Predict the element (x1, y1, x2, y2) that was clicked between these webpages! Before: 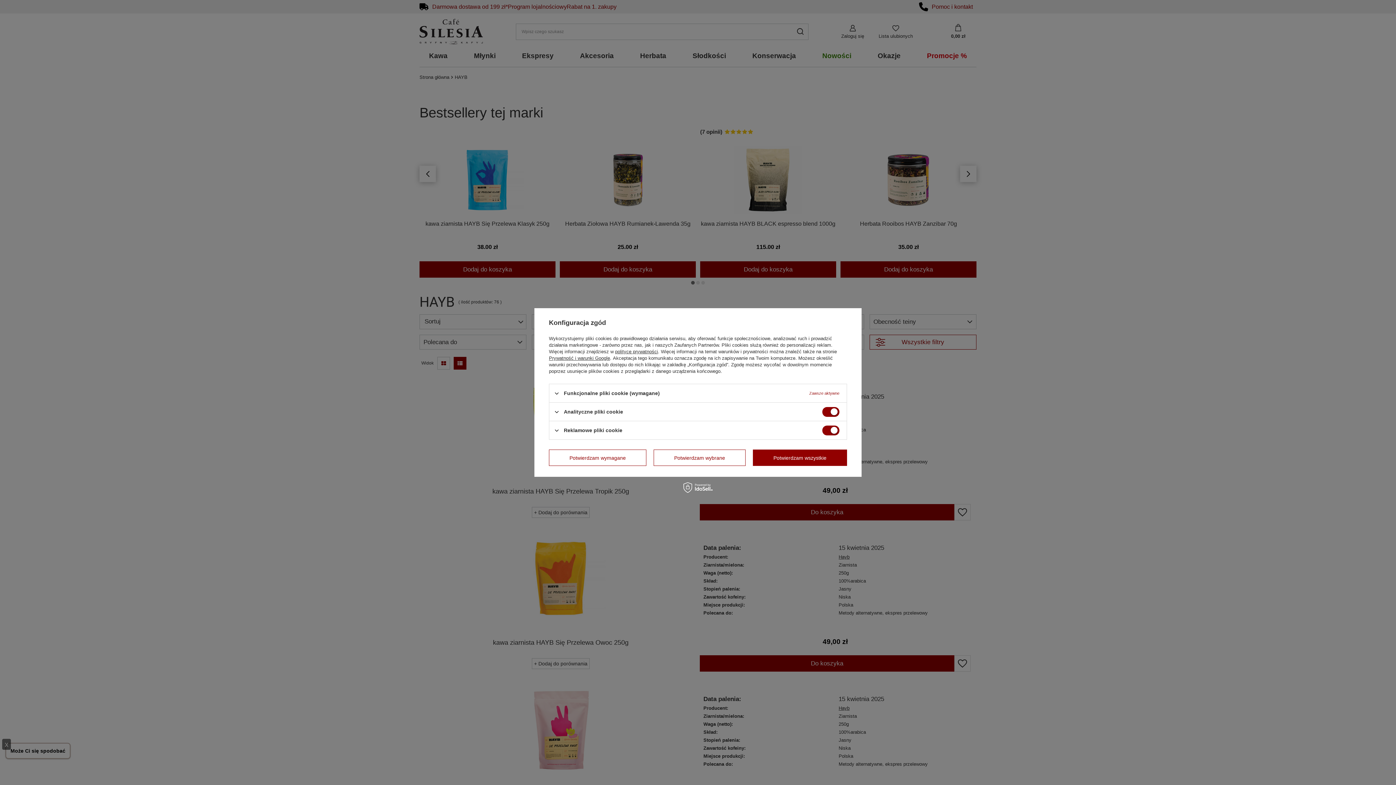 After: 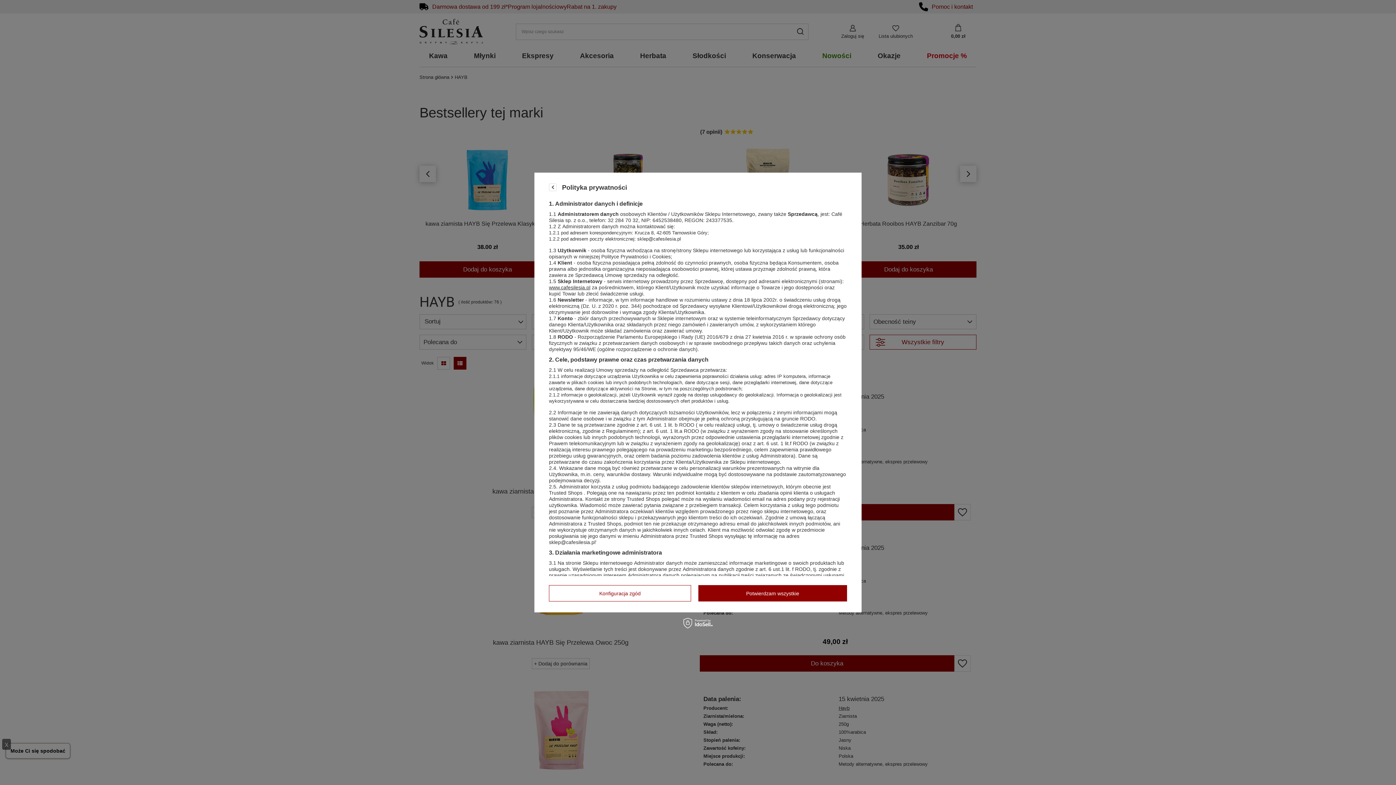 Action: bbox: (615, 349, 658, 354) label: polityce prywatności